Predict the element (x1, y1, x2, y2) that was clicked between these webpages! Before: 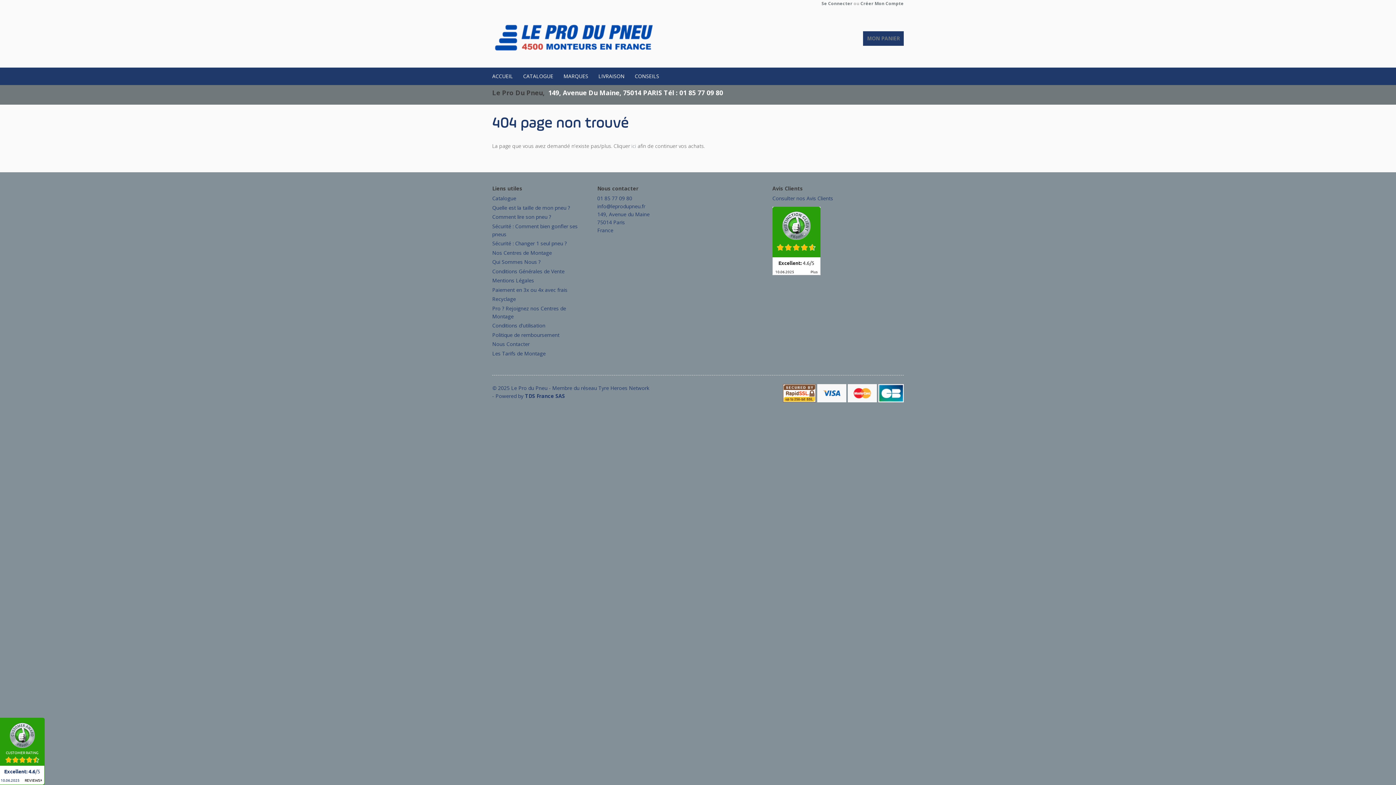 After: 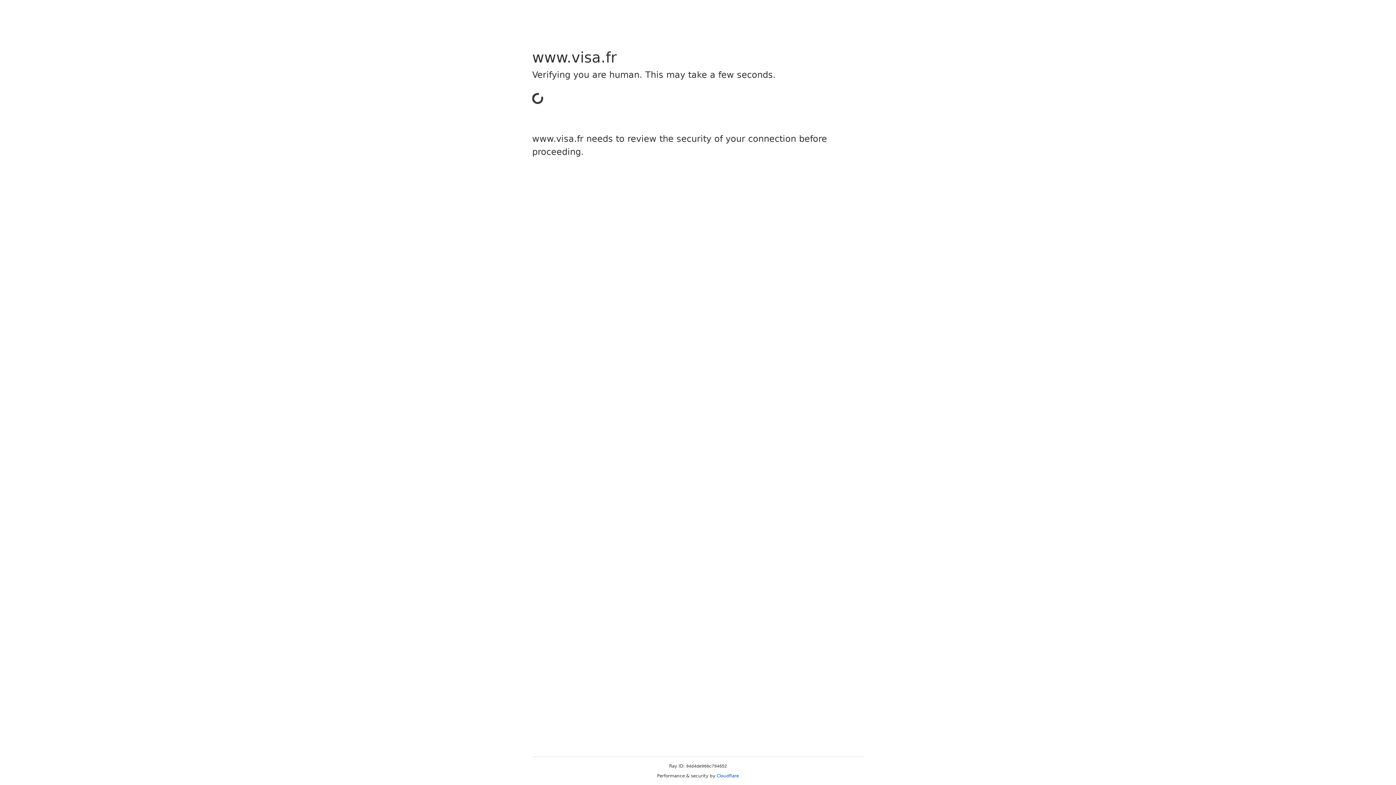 Action: bbox: (817, 396, 846, 403)